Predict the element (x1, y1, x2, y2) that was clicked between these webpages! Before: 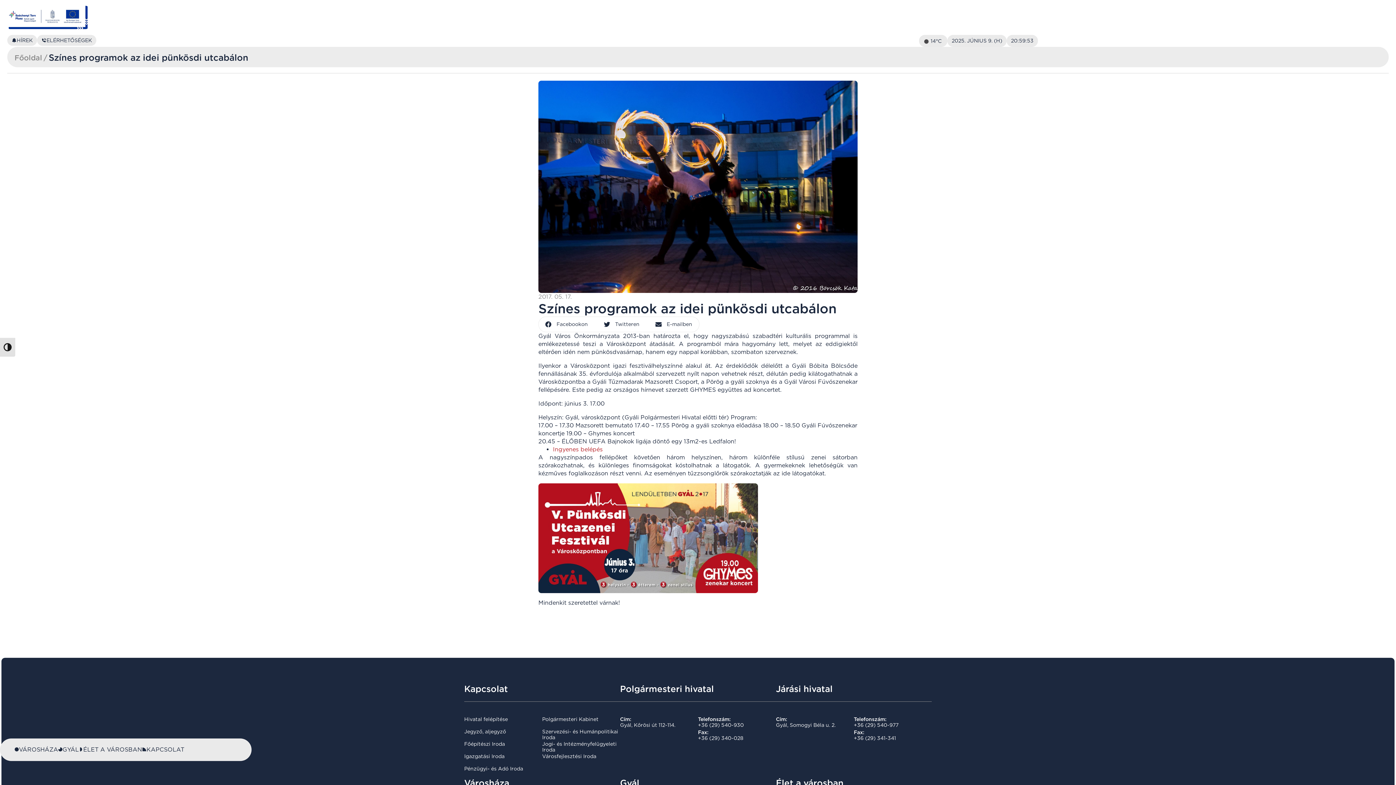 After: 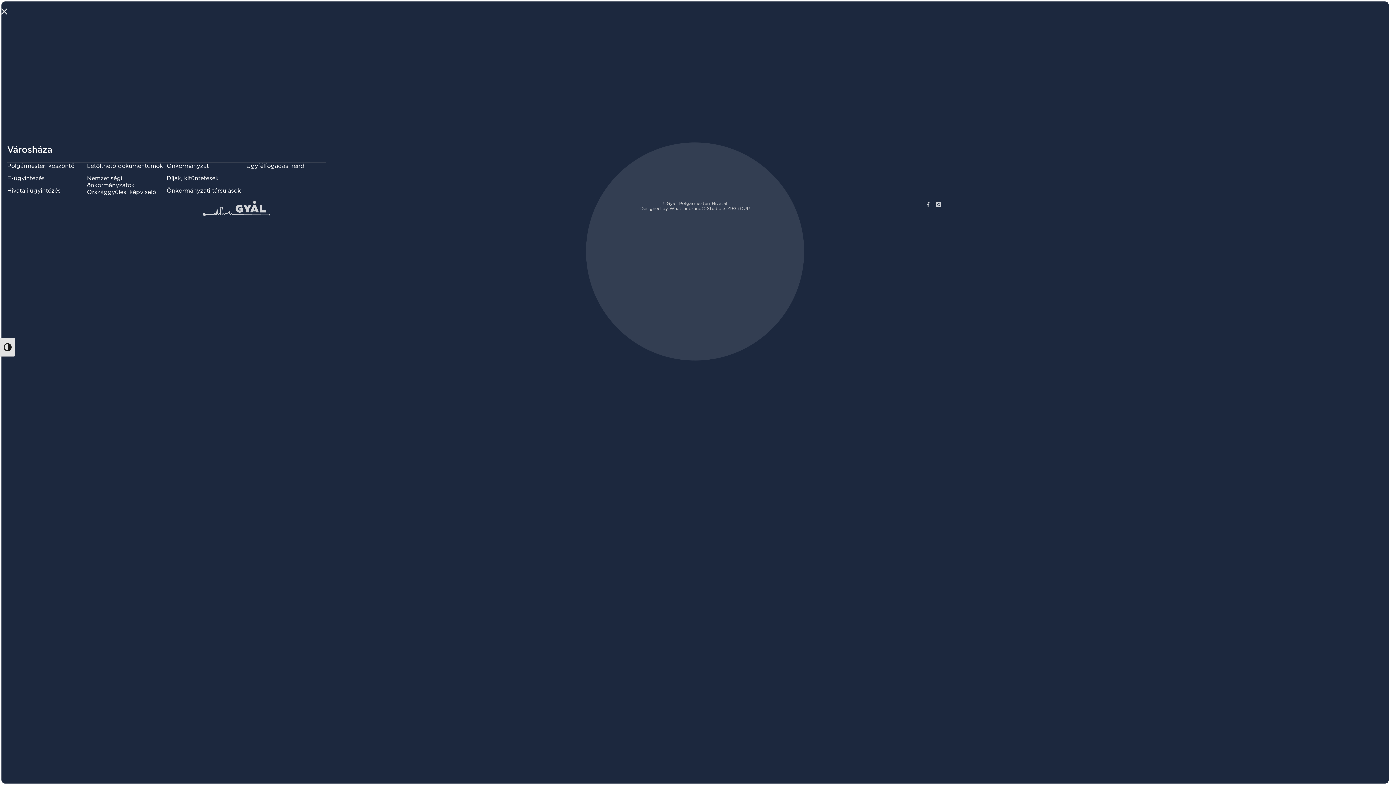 Action: bbox: (14, 746, 58, 754) label: VÁROSHÁZA